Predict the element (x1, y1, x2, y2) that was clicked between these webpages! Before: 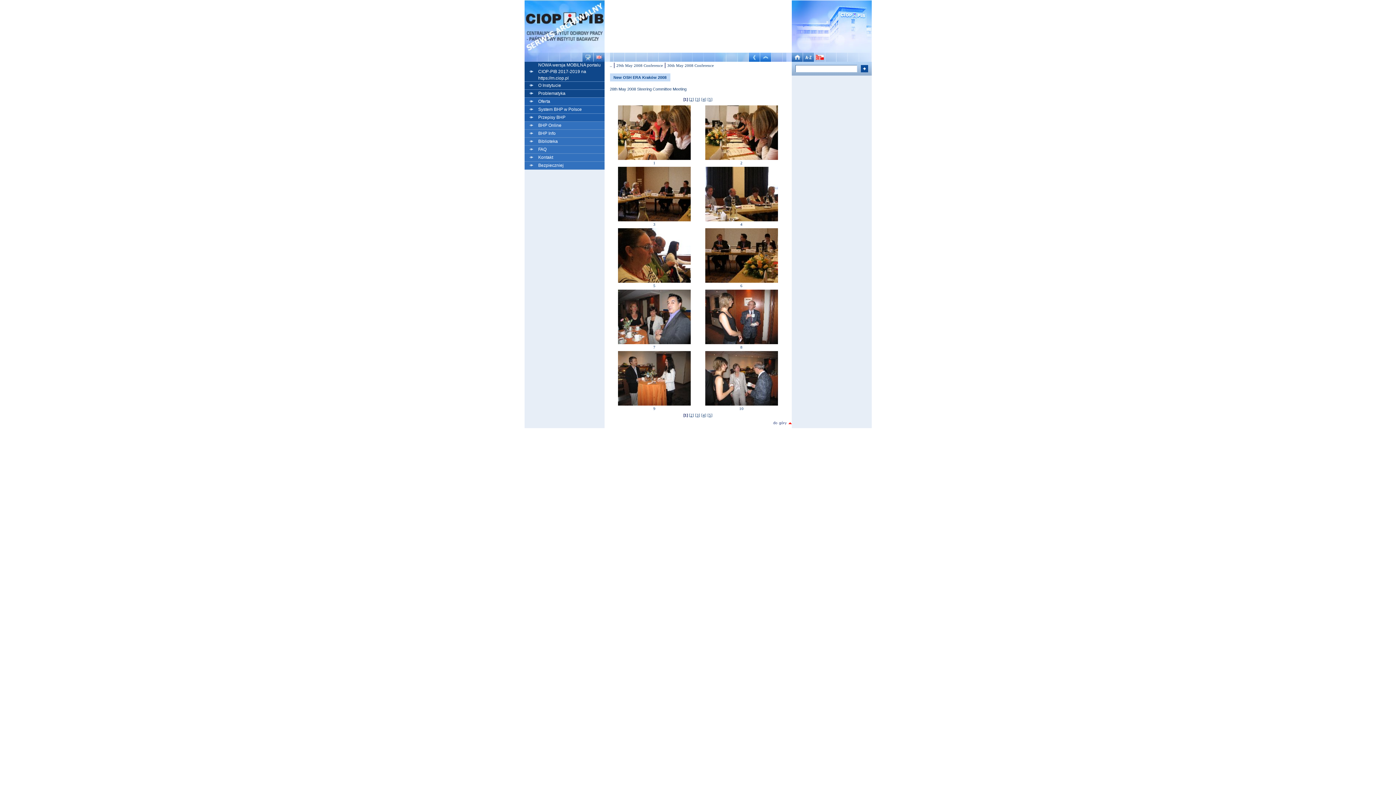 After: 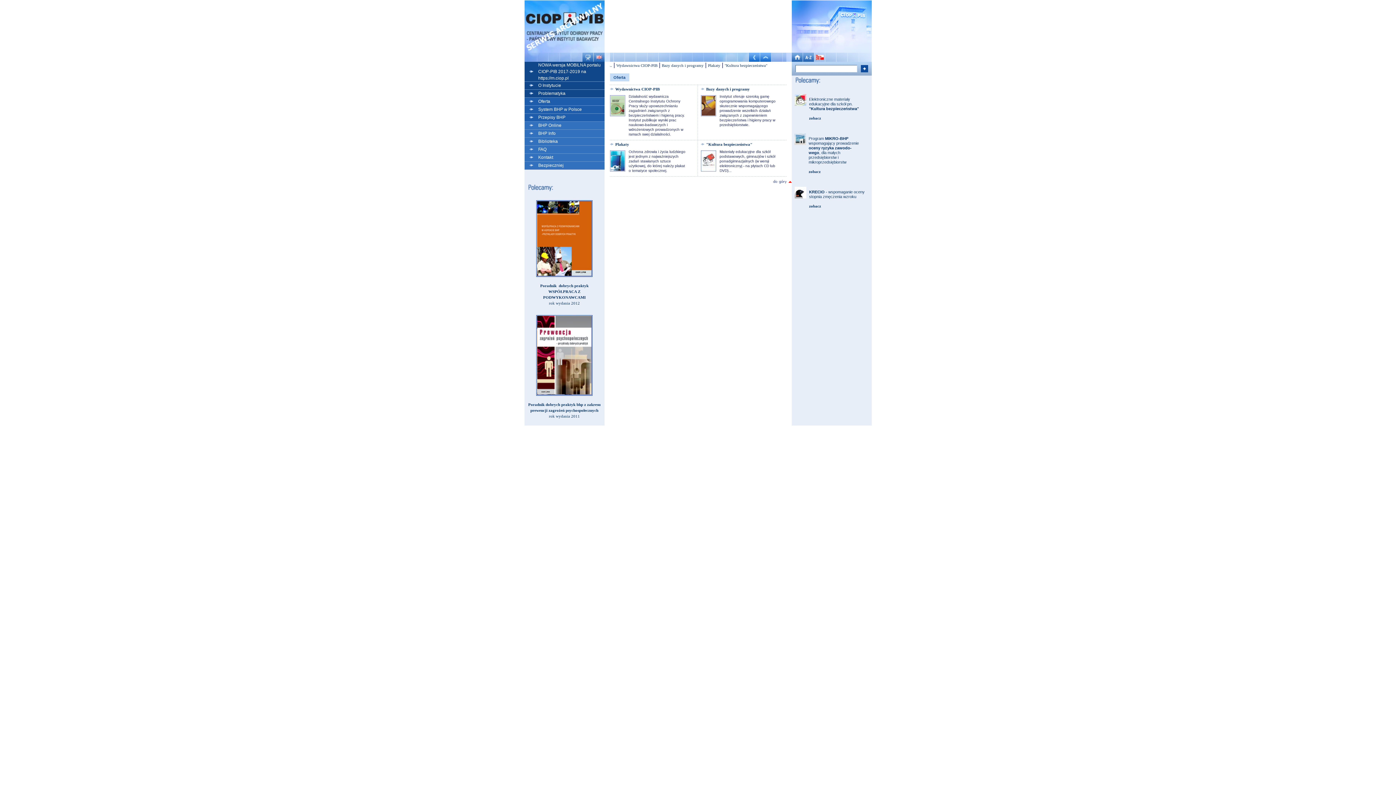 Action: bbox: (538, 98, 550, 104) label: Oferta